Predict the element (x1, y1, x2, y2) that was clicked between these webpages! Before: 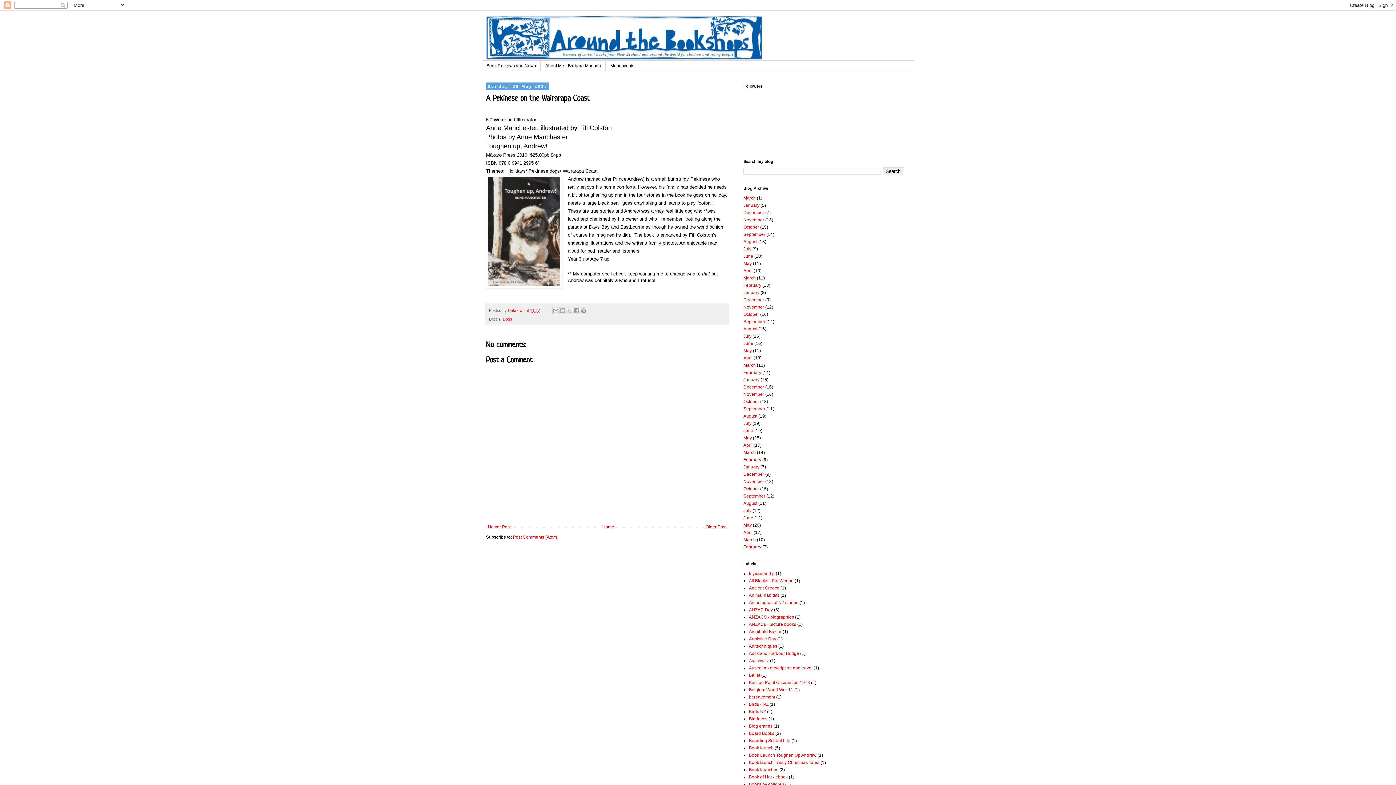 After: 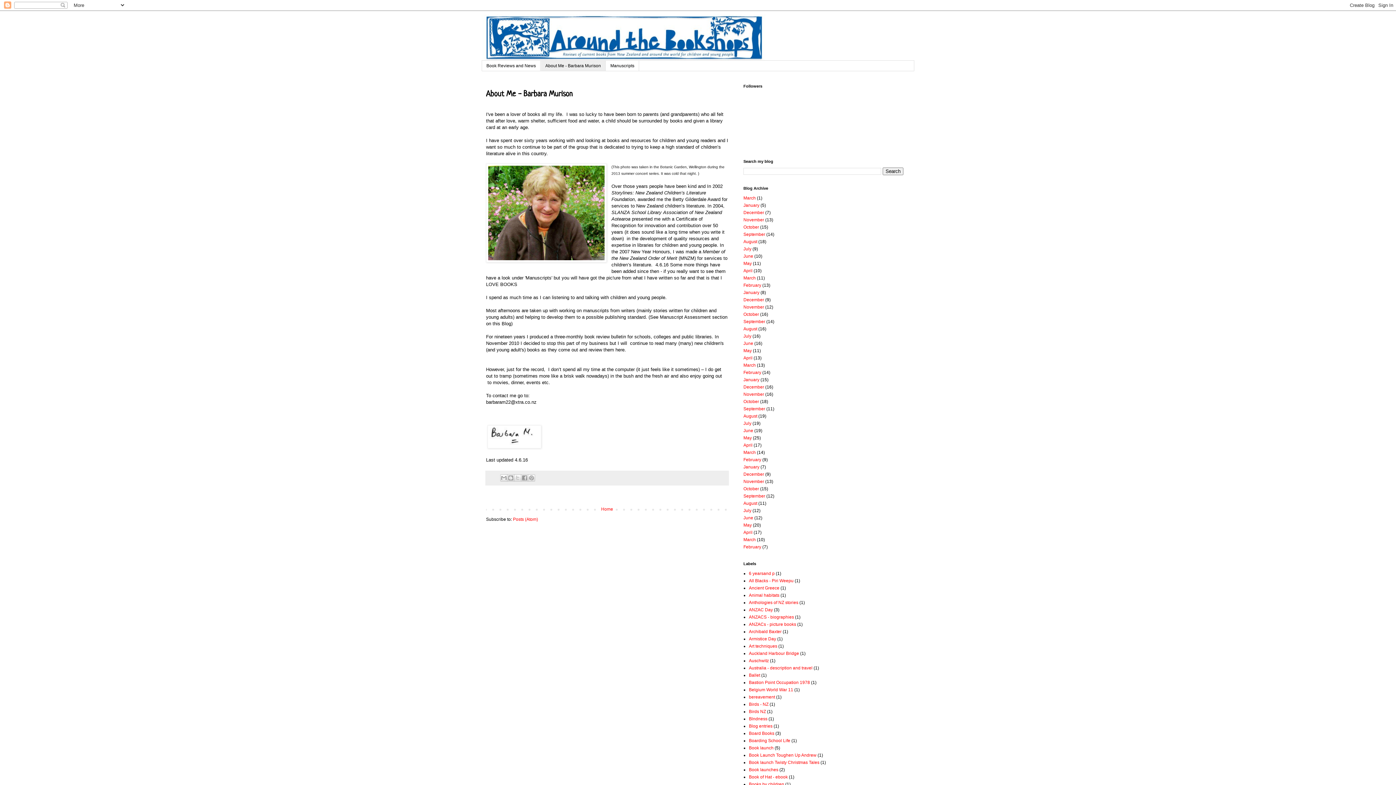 Action: bbox: (540, 60, 605, 71) label: About Me - Barbara Murison